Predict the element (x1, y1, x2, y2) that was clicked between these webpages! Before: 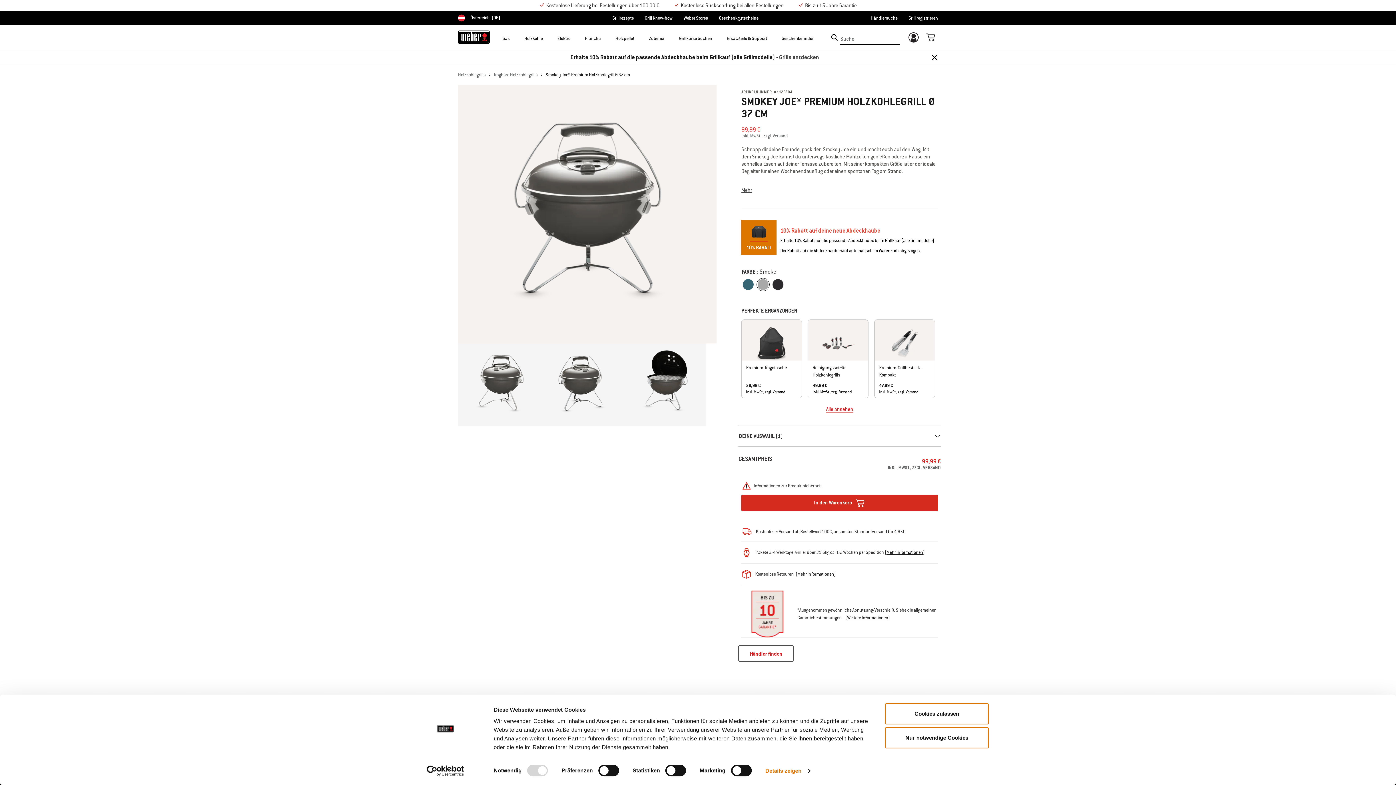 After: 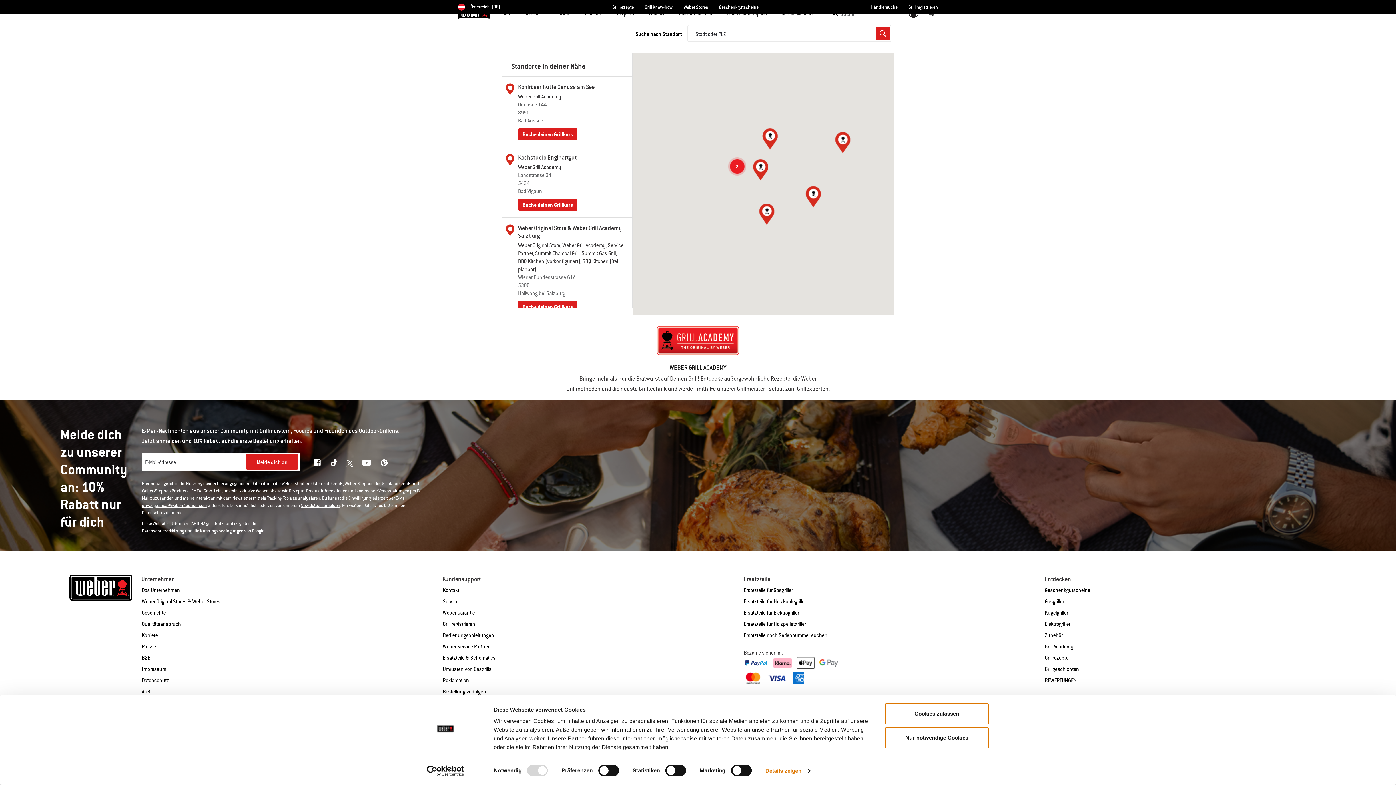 Action: bbox: (679, 32, 712, 48) label: Grillkurse buchen